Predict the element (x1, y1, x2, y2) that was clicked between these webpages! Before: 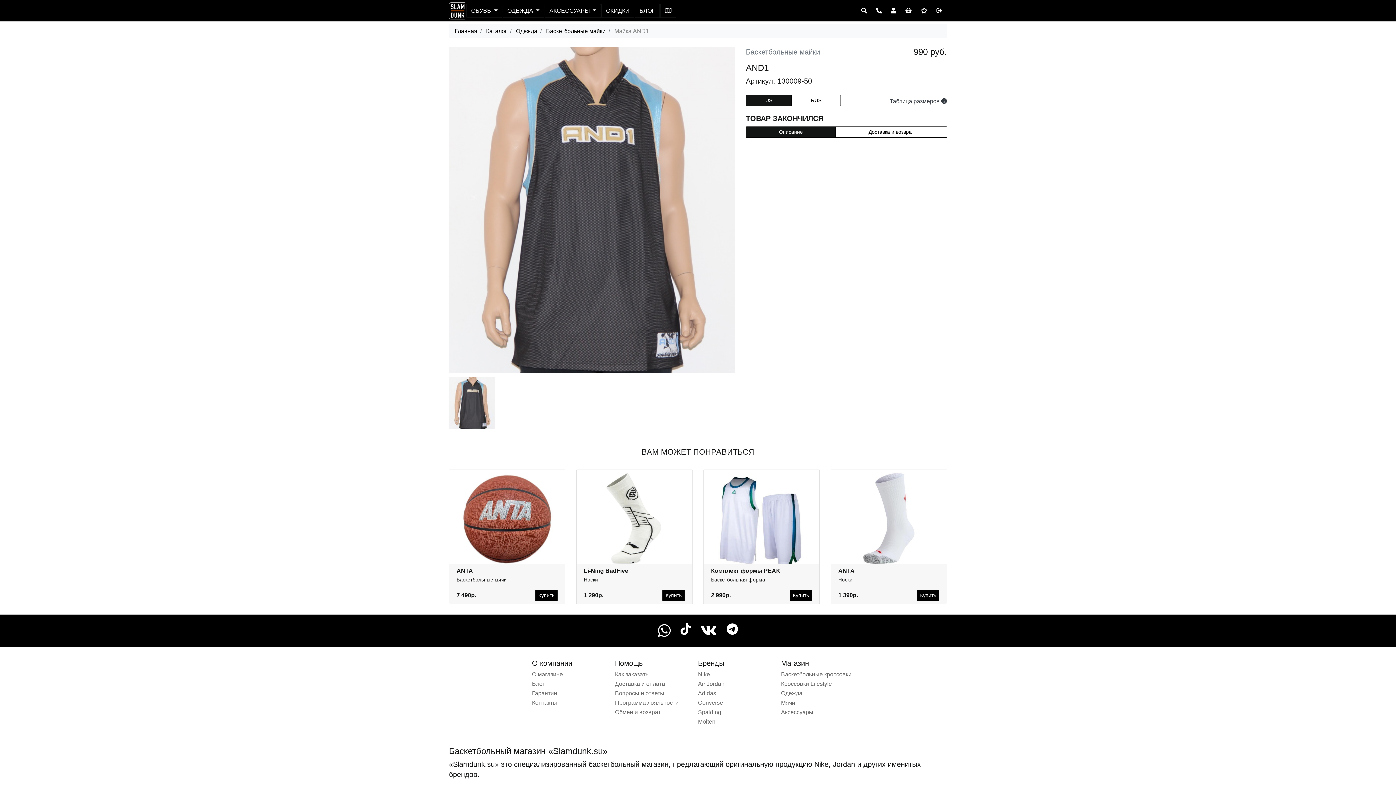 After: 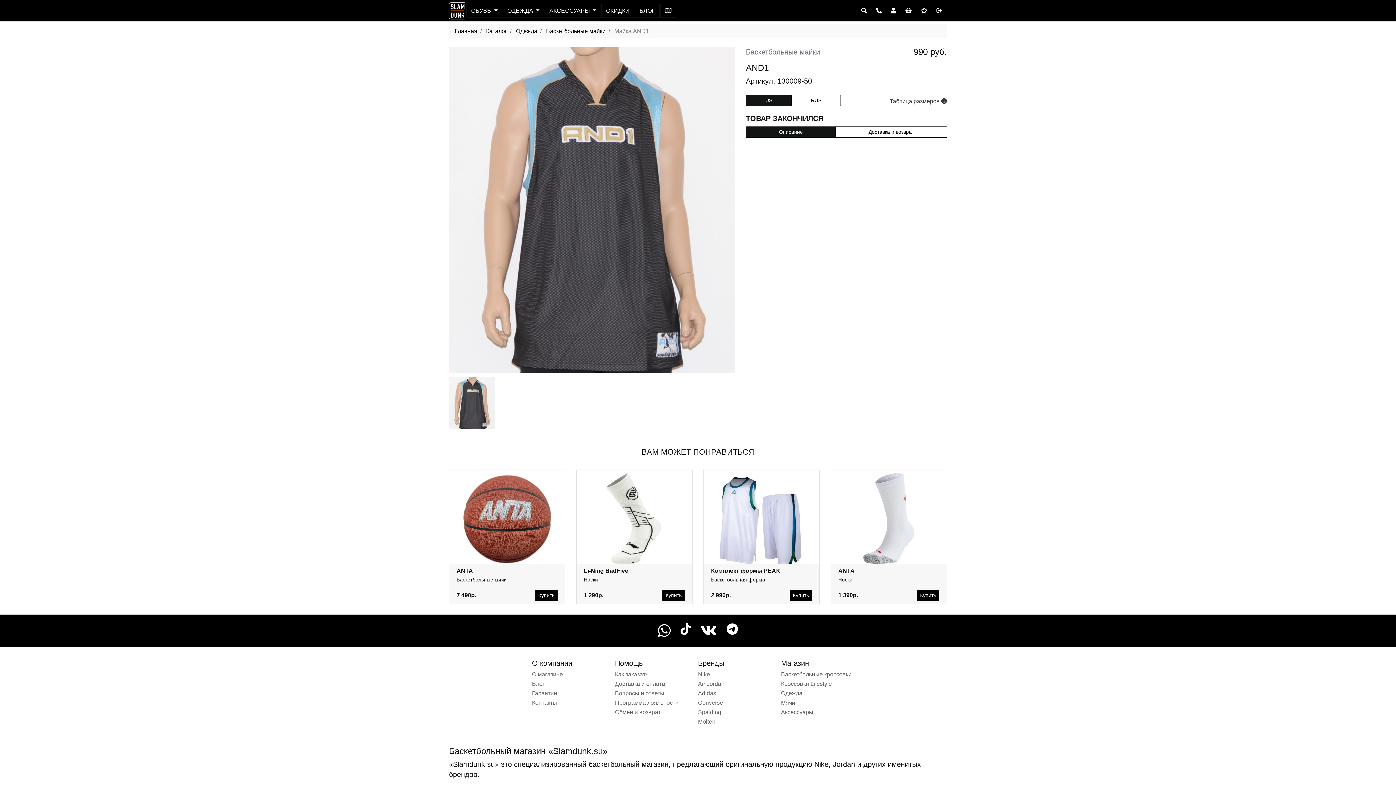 Action: bbox: (727, 623, 738, 638)